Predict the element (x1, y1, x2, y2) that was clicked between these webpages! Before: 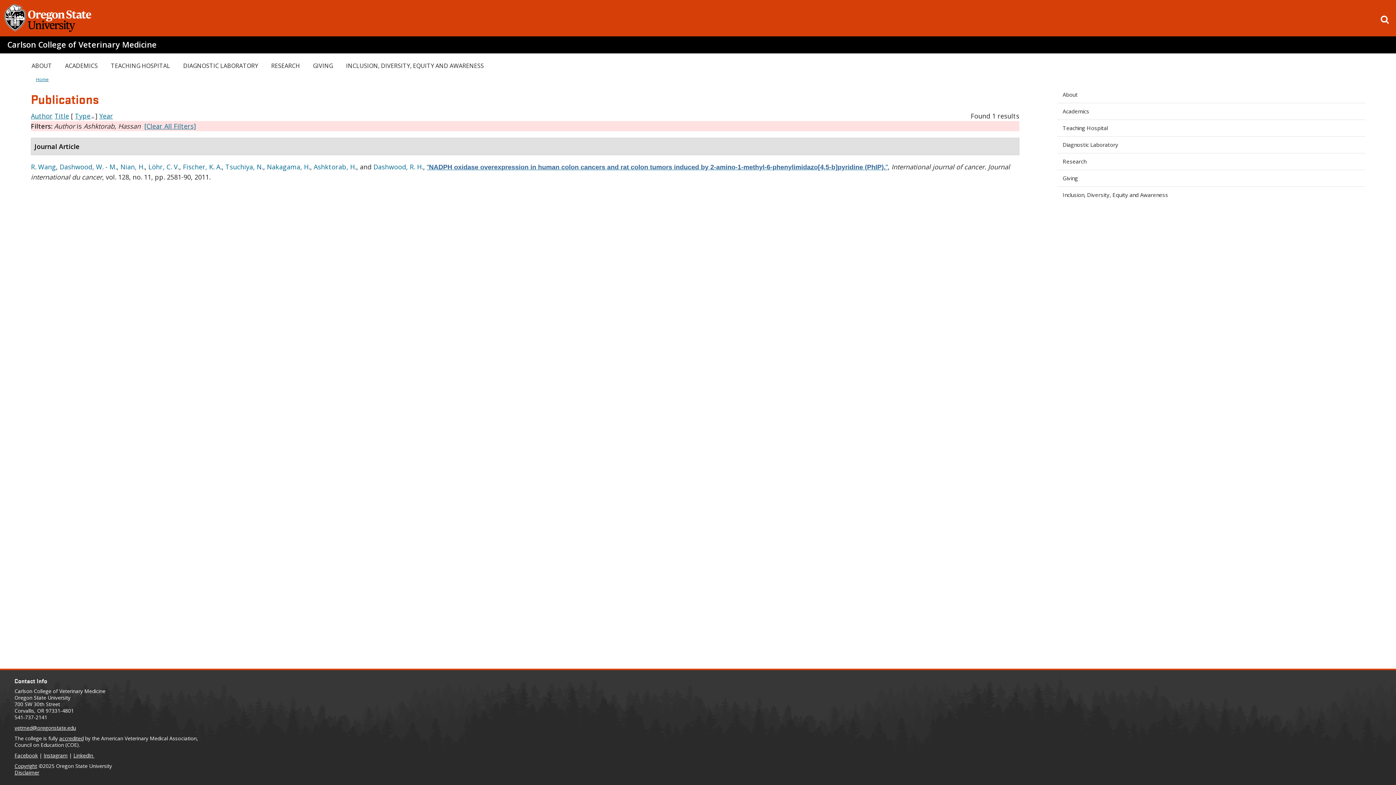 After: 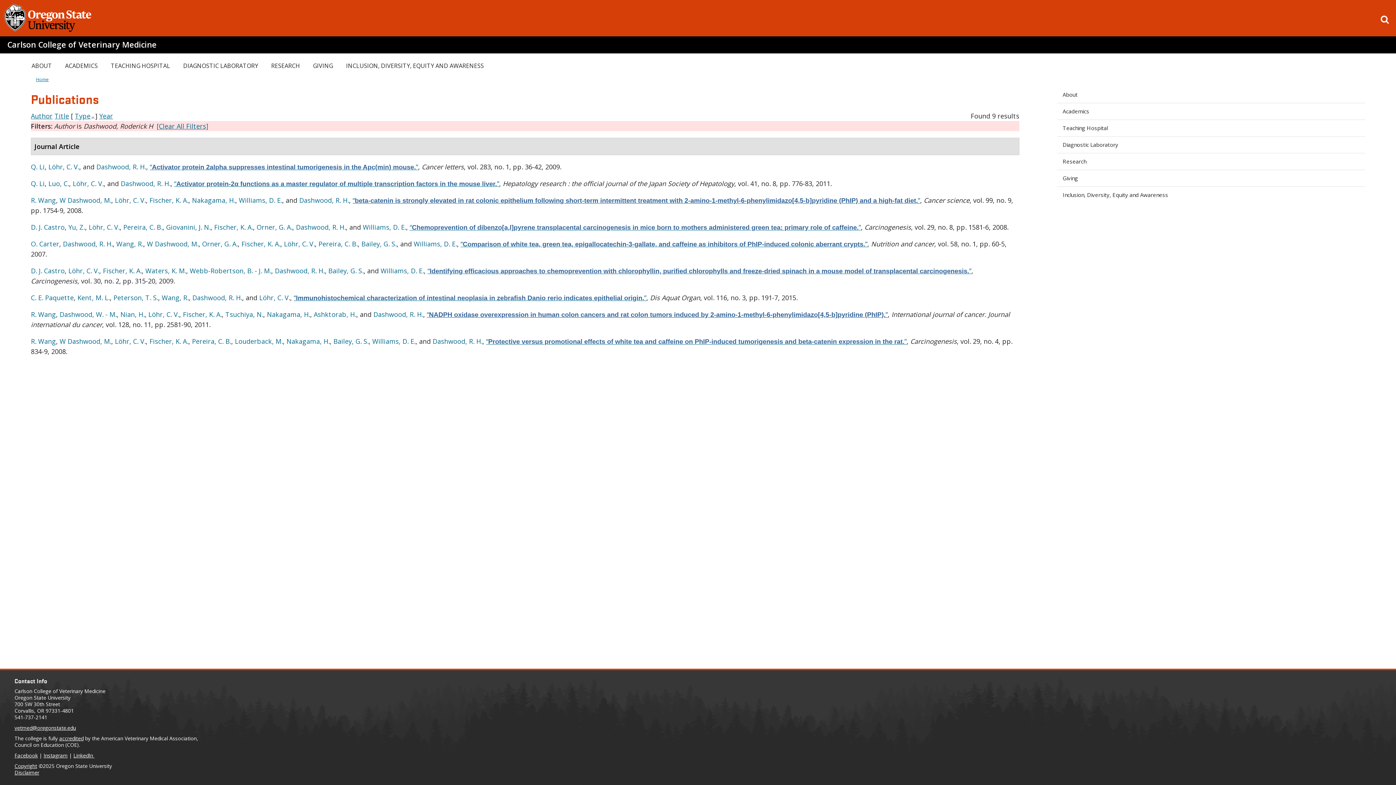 Action: label: Dashwood, R. H. bbox: (373, 162, 423, 171)